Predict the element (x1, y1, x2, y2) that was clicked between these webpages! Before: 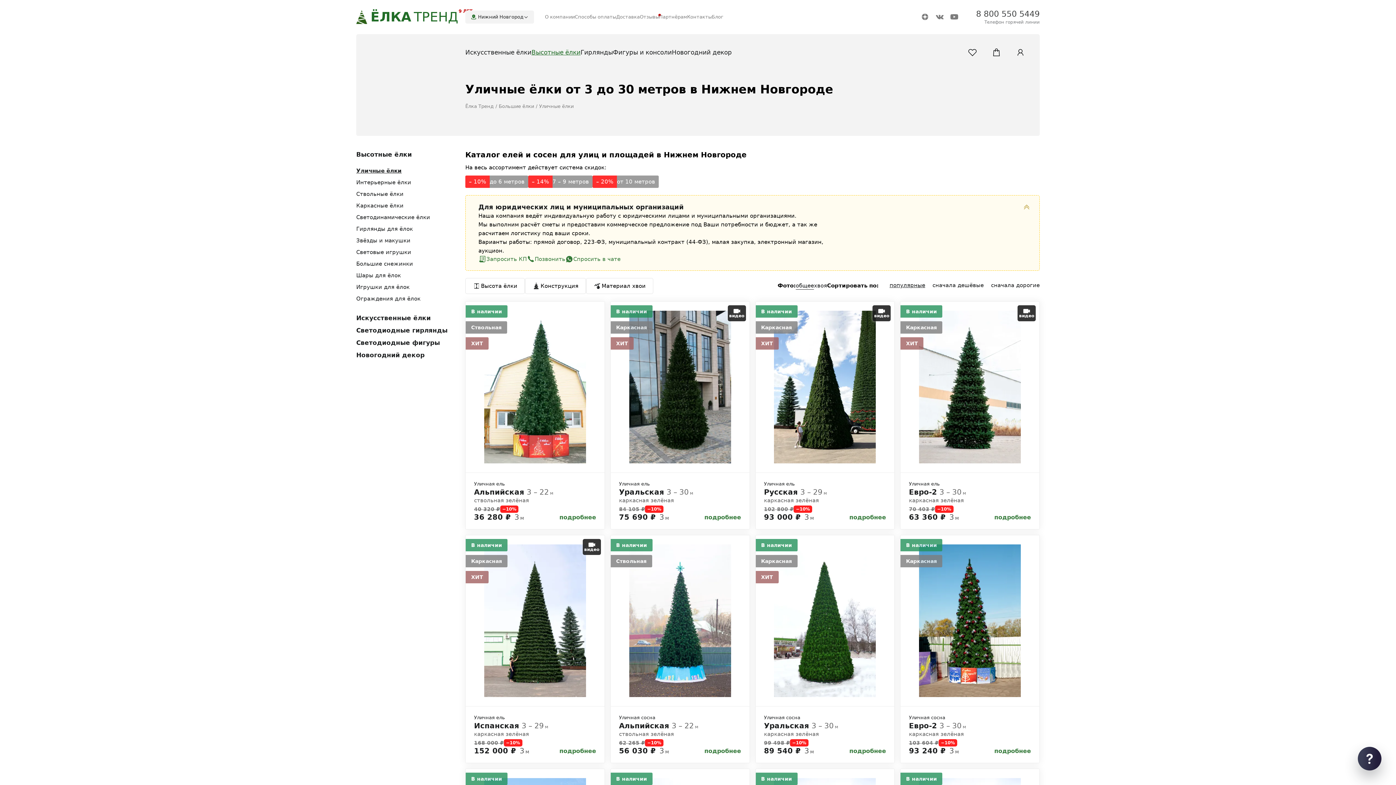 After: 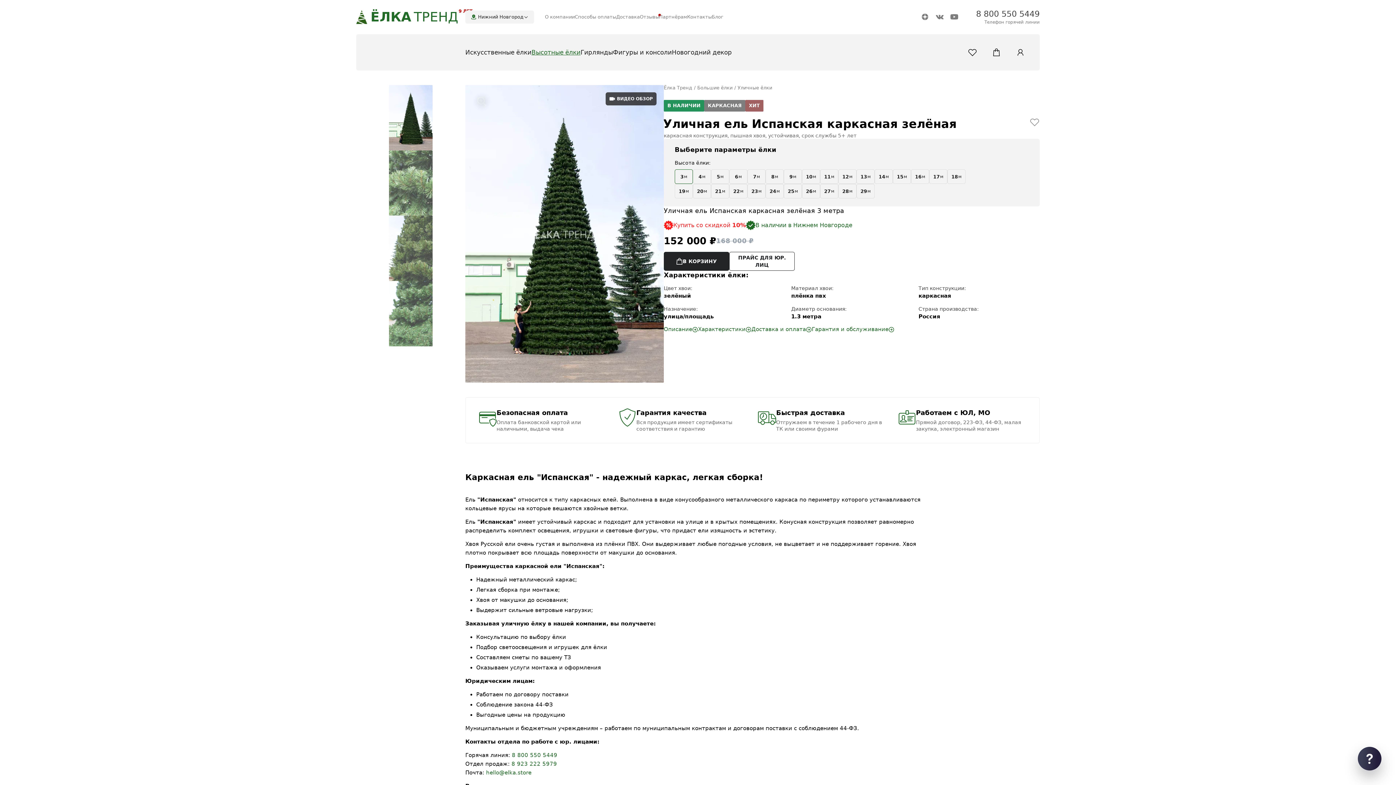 Action: label: видео
Уличная ель
Испанская 3 – 29 м
каркасная зелёная
168 000 ₽
−10%
152 000 ₽
3 м
подробнее
В наличии
Каркасная
ХИТ bbox: (465, 535, 605, 763)